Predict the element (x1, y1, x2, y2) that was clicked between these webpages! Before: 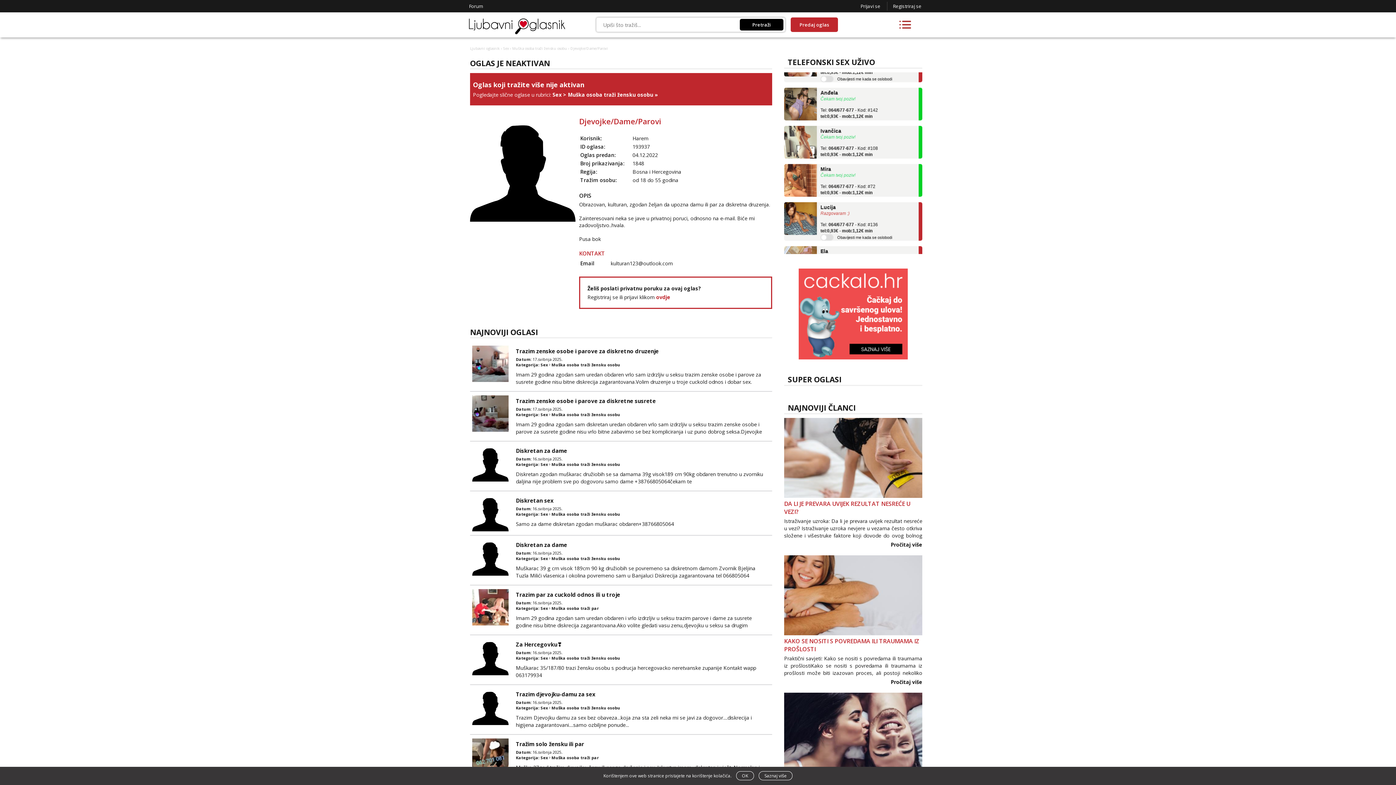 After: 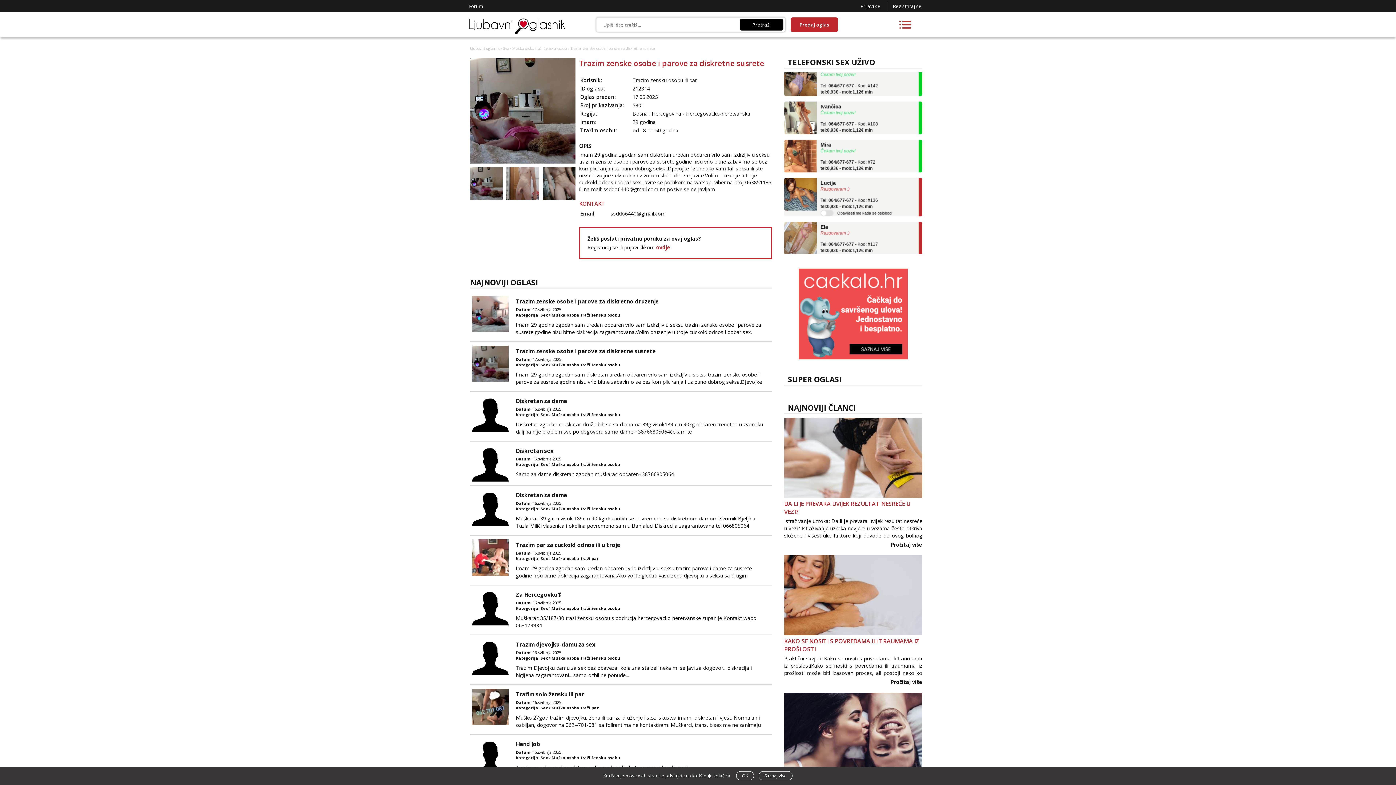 Action: bbox: (472, 426, 508, 433)